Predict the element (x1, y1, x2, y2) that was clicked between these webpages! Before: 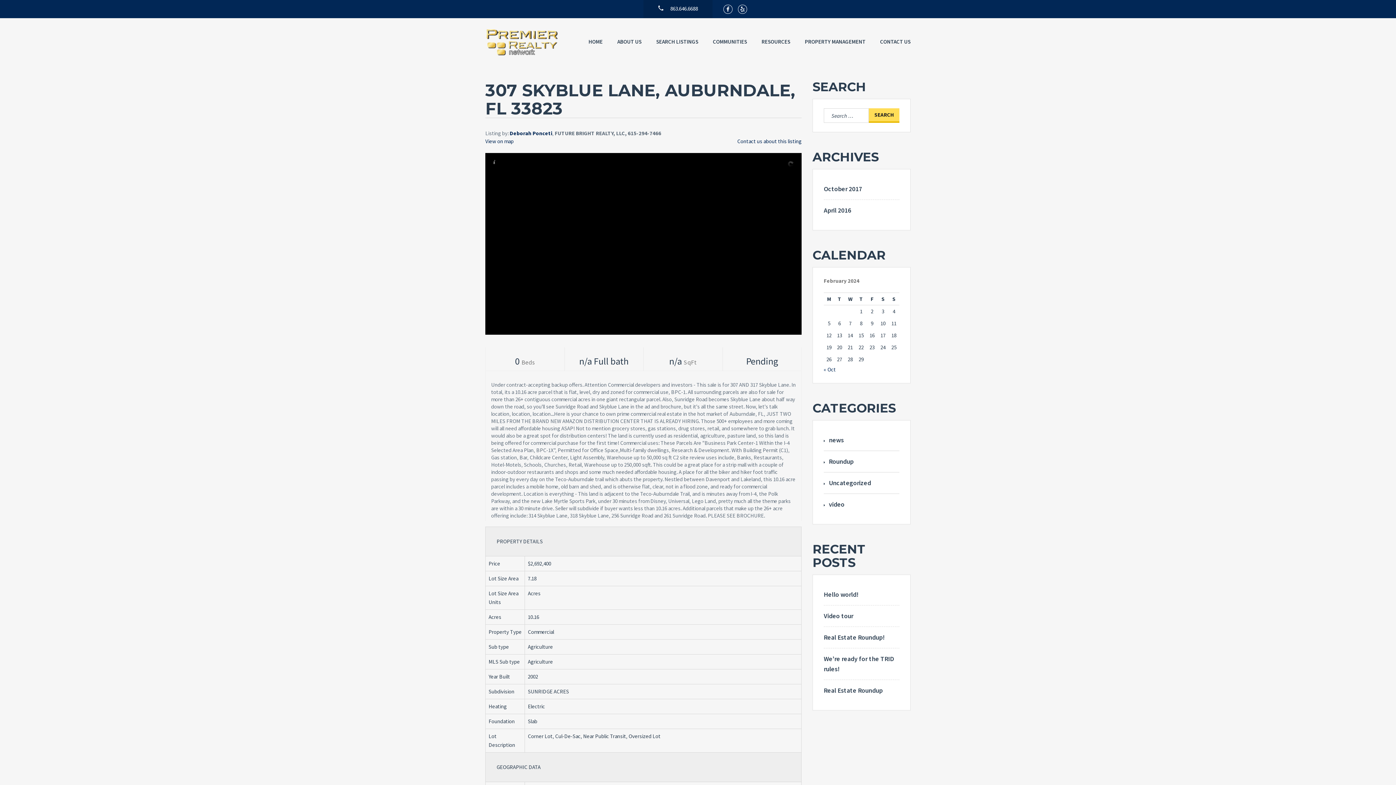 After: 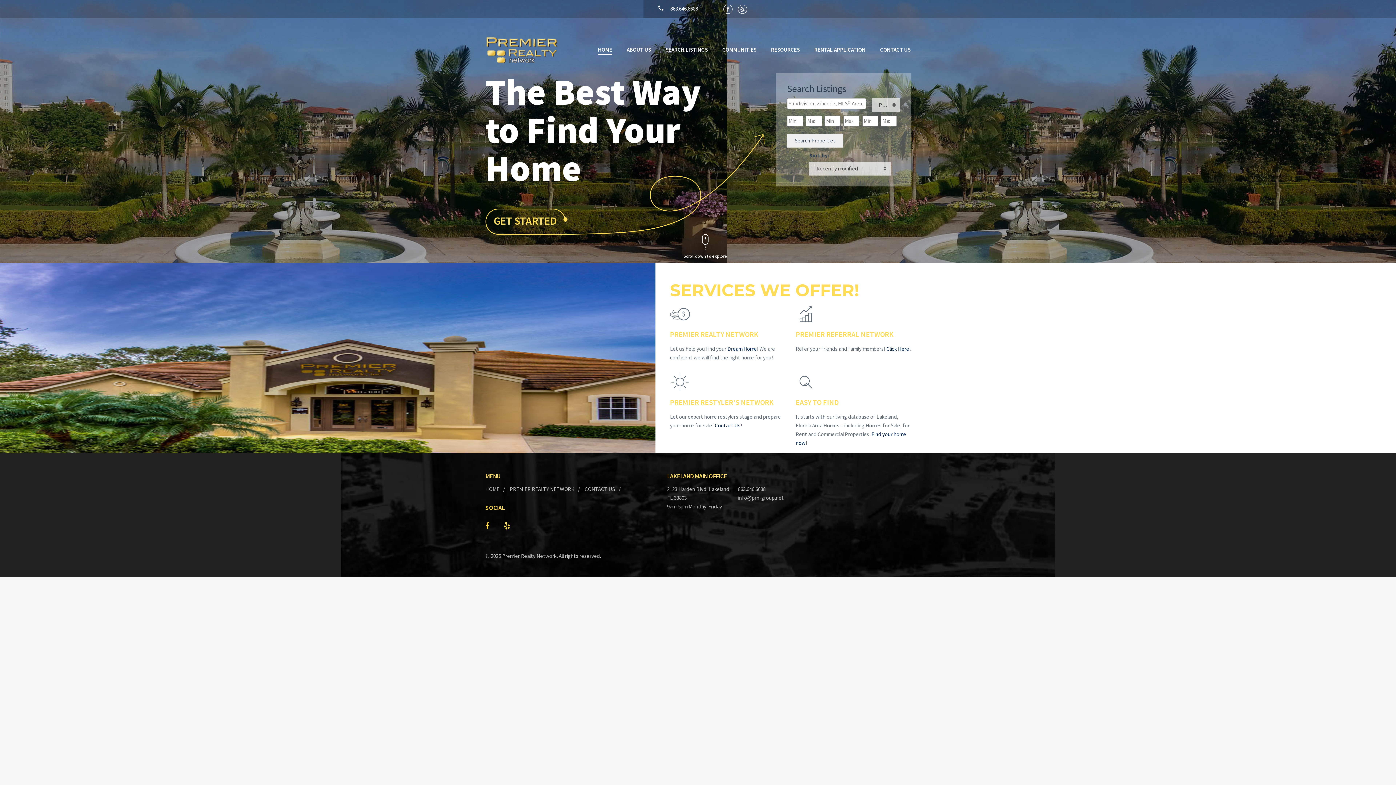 Action: bbox: (588, 37, 602, 46) label: HOME